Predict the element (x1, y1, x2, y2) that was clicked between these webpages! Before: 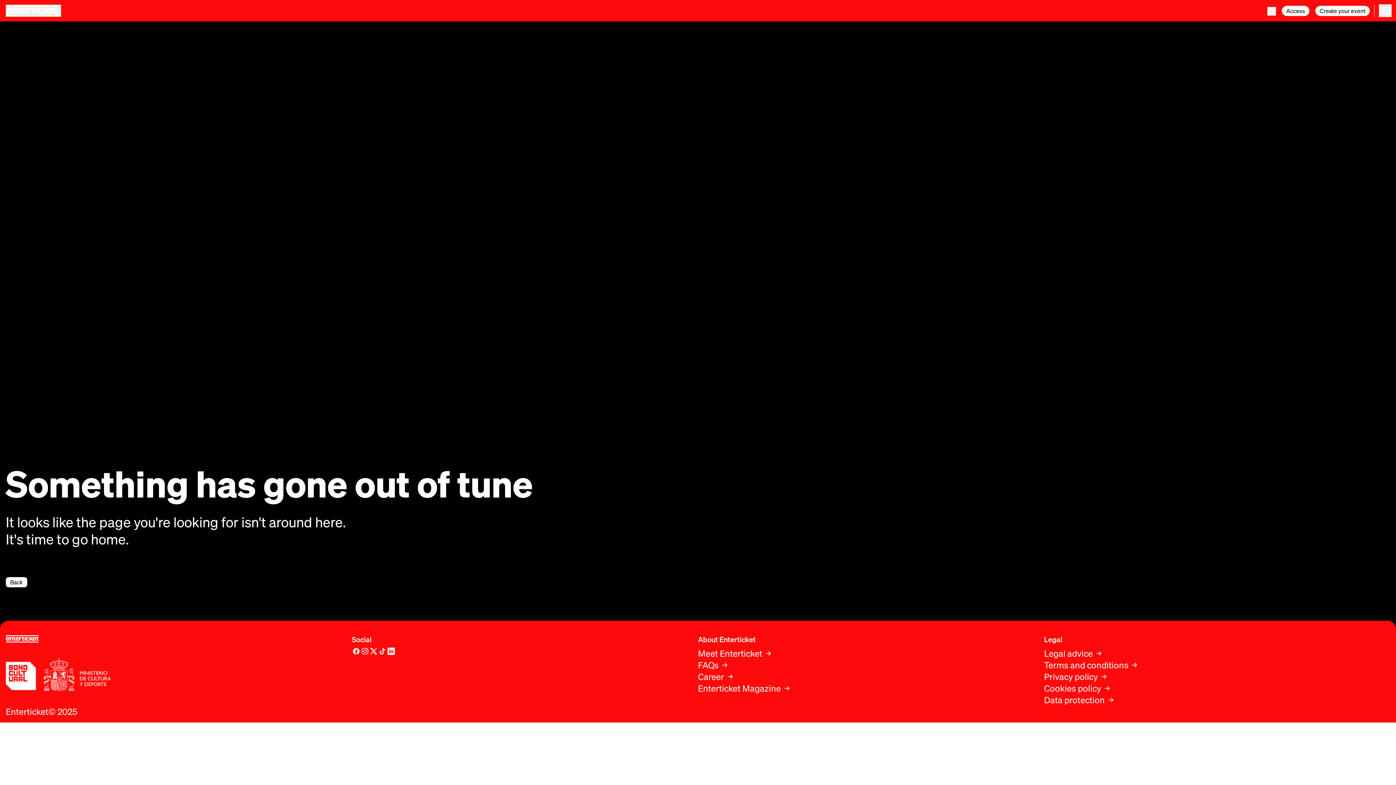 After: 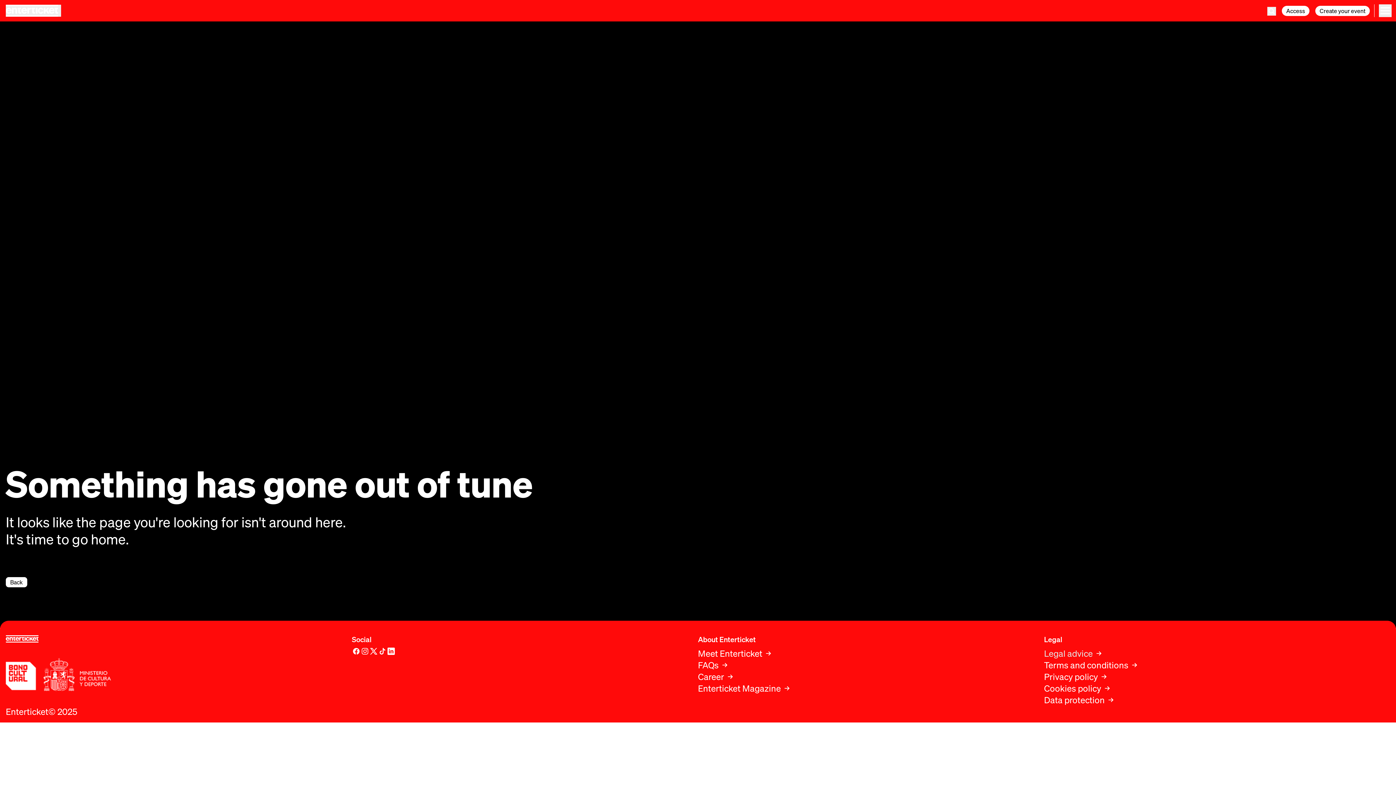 Action: label: Legal advice bbox: (1044, 648, 1093, 658)